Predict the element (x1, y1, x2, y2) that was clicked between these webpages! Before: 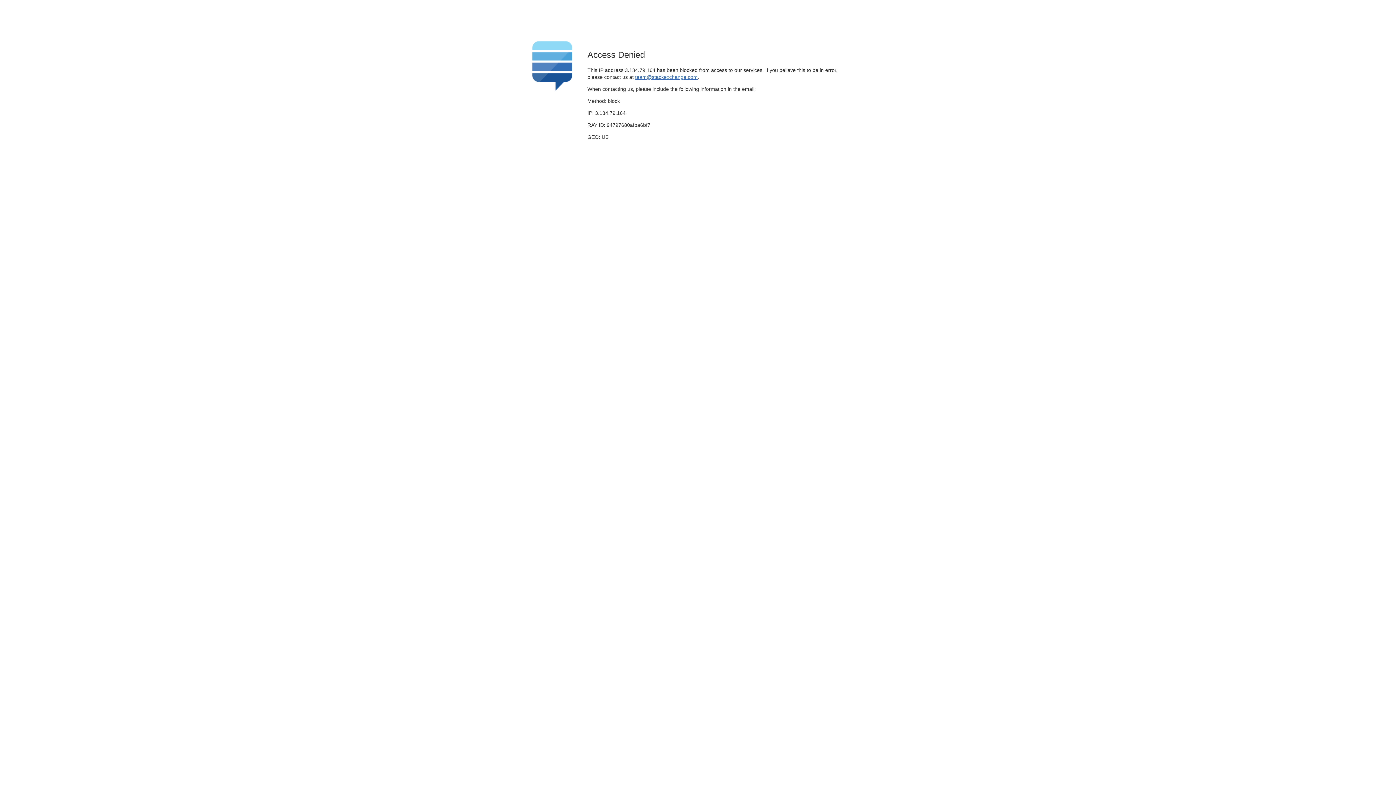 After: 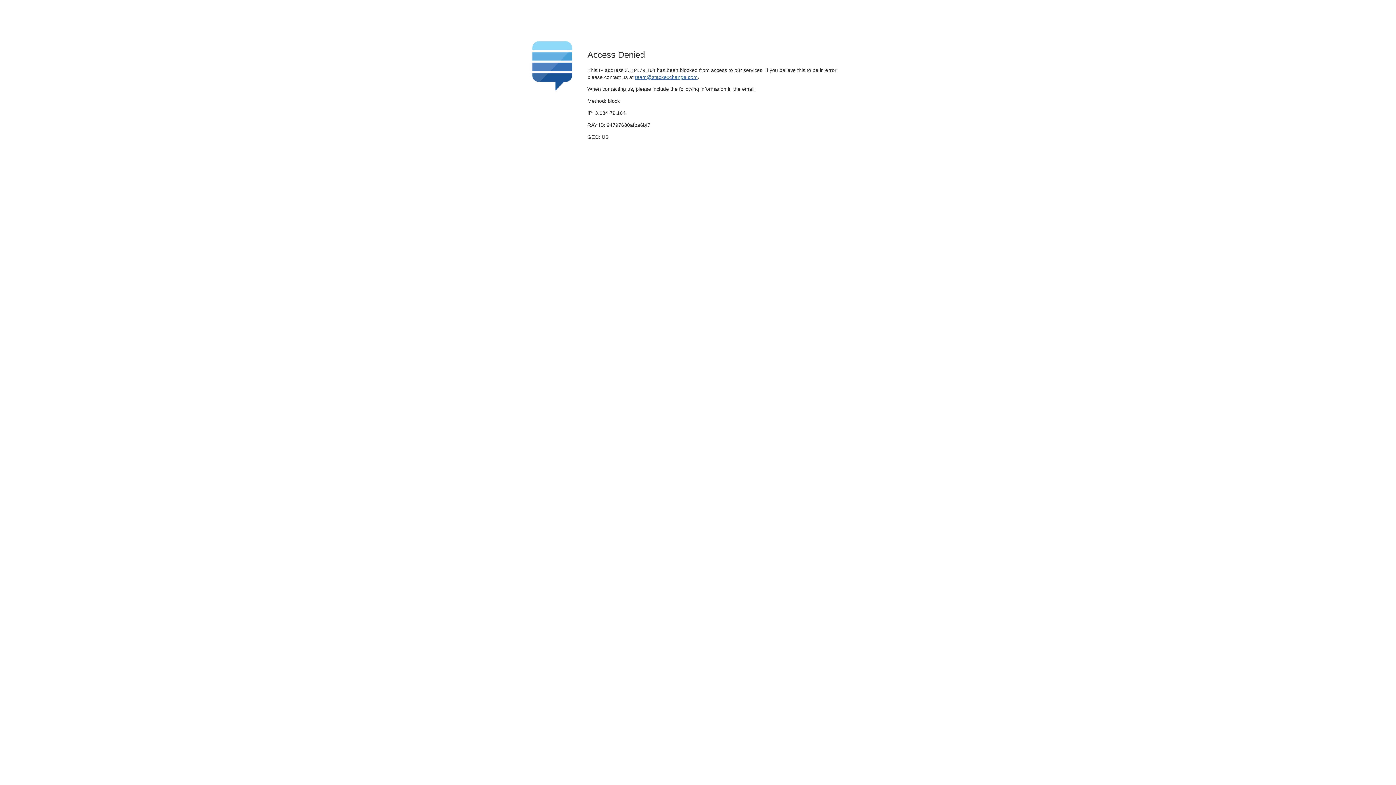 Action: bbox: (635, 74, 697, 79) label: team@stackexchange.com